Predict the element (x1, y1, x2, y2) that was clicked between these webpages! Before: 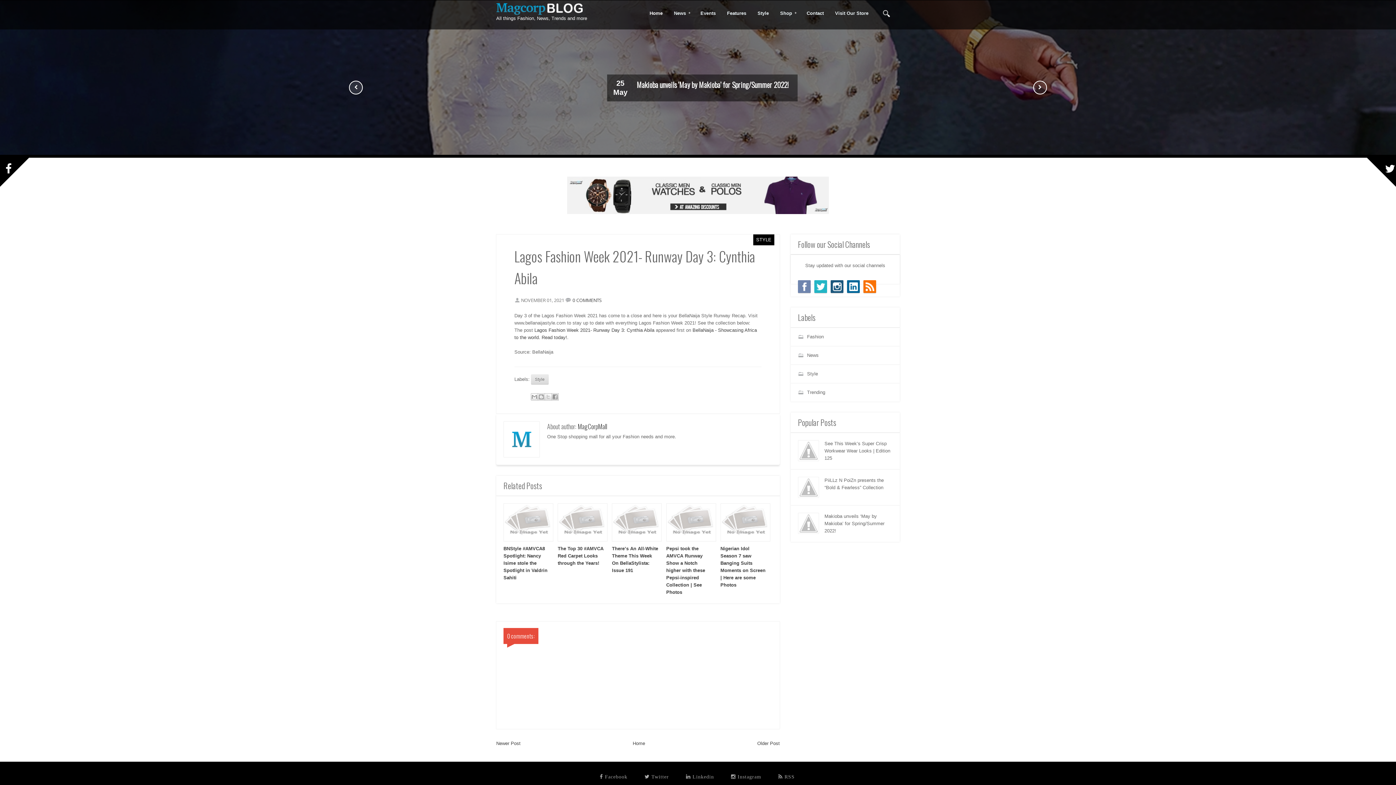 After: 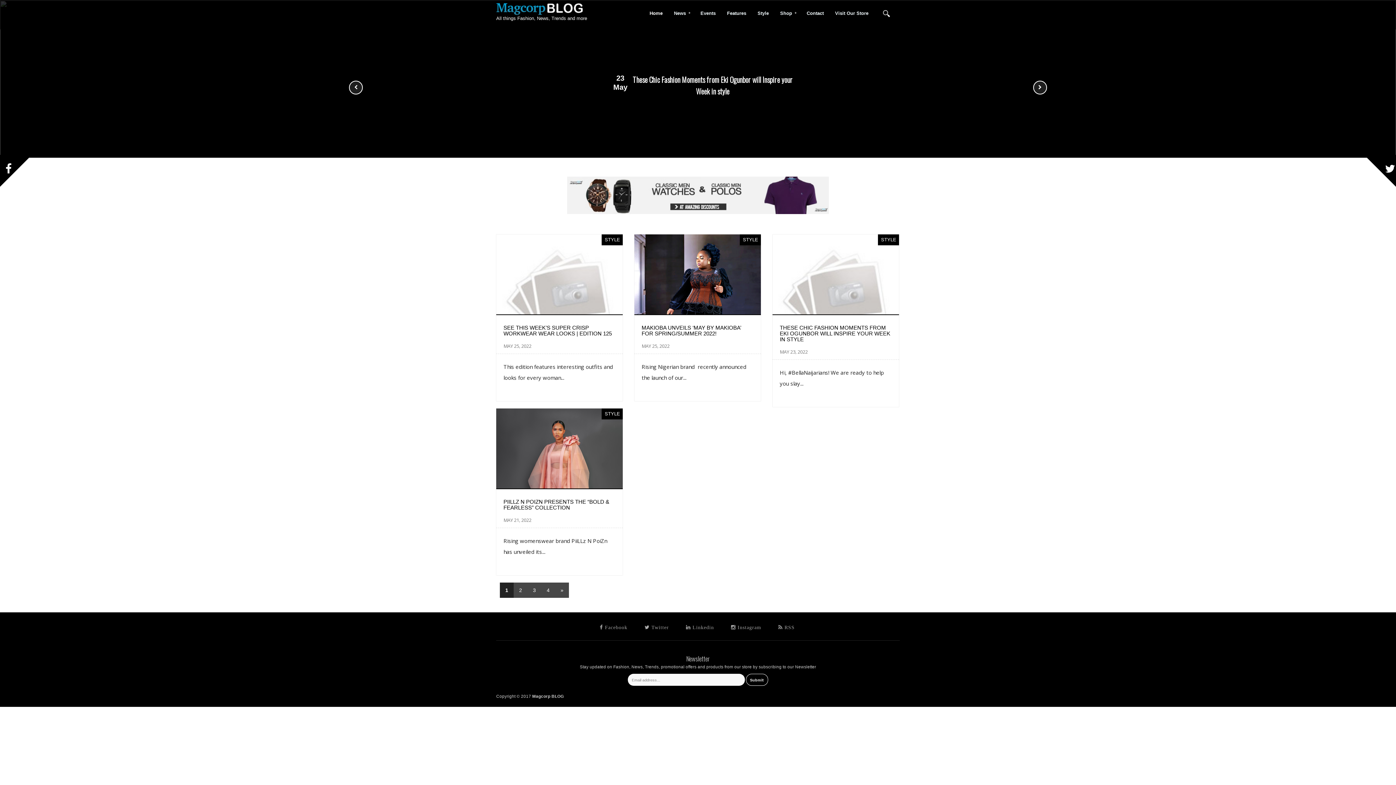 Action: label: Home bbox: (632, 741, 645, 746)